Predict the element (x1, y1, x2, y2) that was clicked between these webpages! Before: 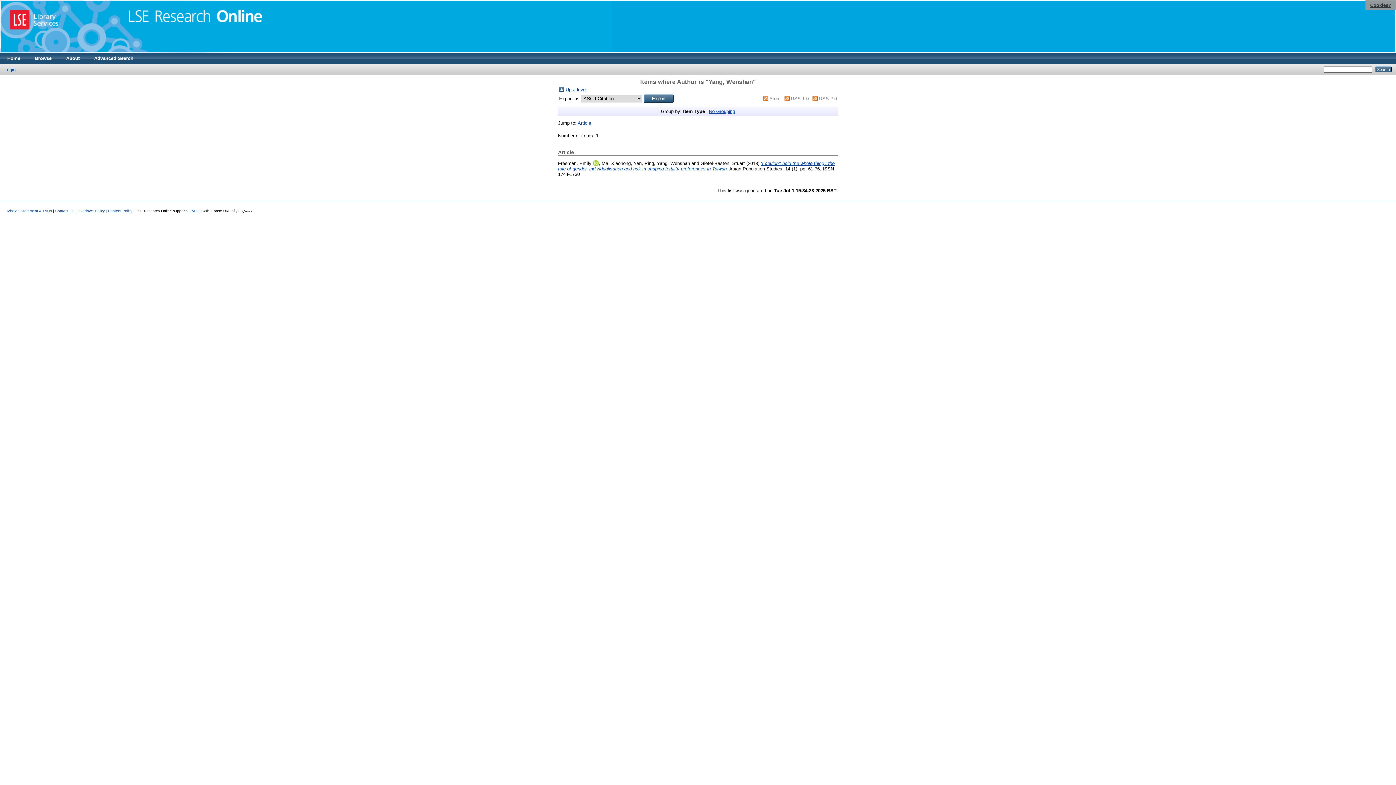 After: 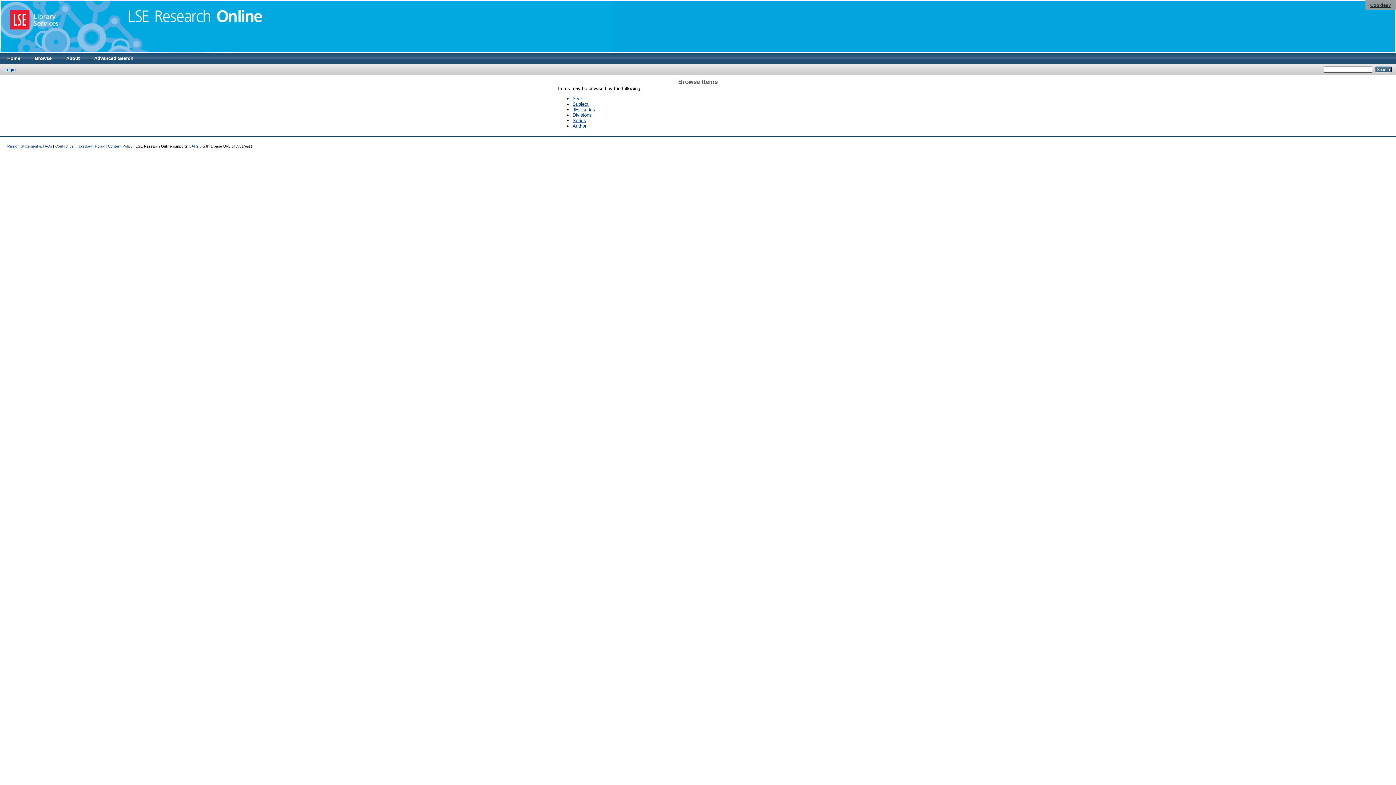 Action: bbox: (27, 53, 58, 64) label: Browse